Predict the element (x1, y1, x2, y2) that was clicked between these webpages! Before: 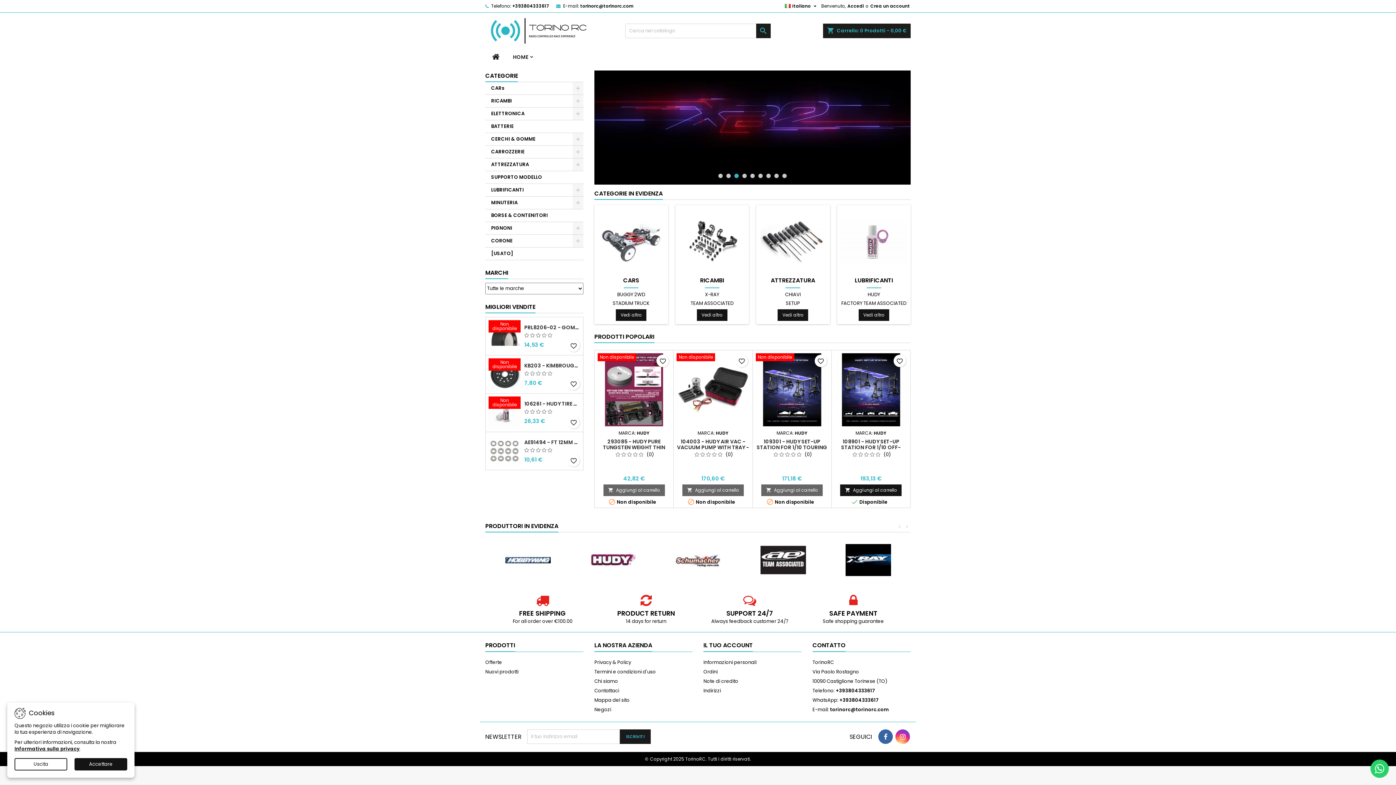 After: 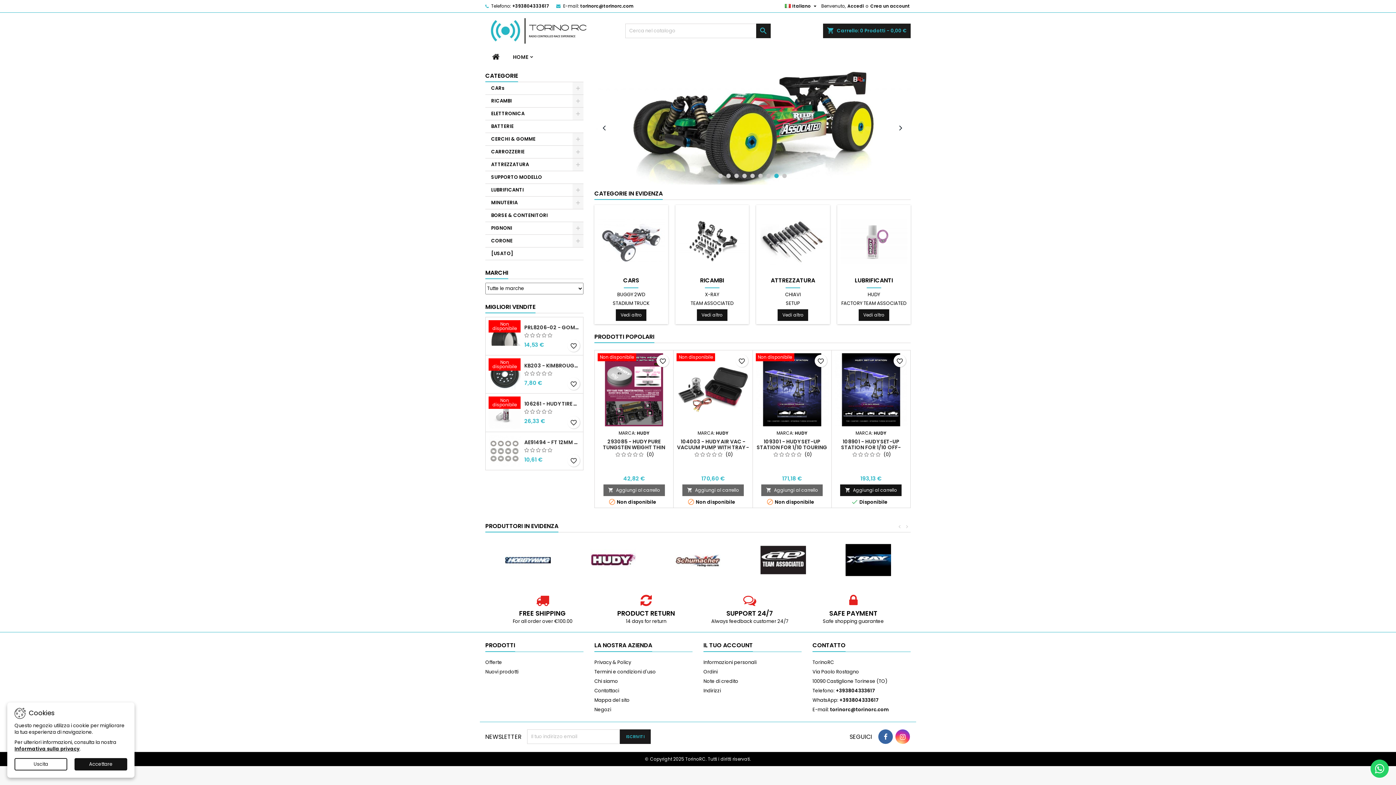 Action: label: 8 bbox: (774, 173, 778, 178)